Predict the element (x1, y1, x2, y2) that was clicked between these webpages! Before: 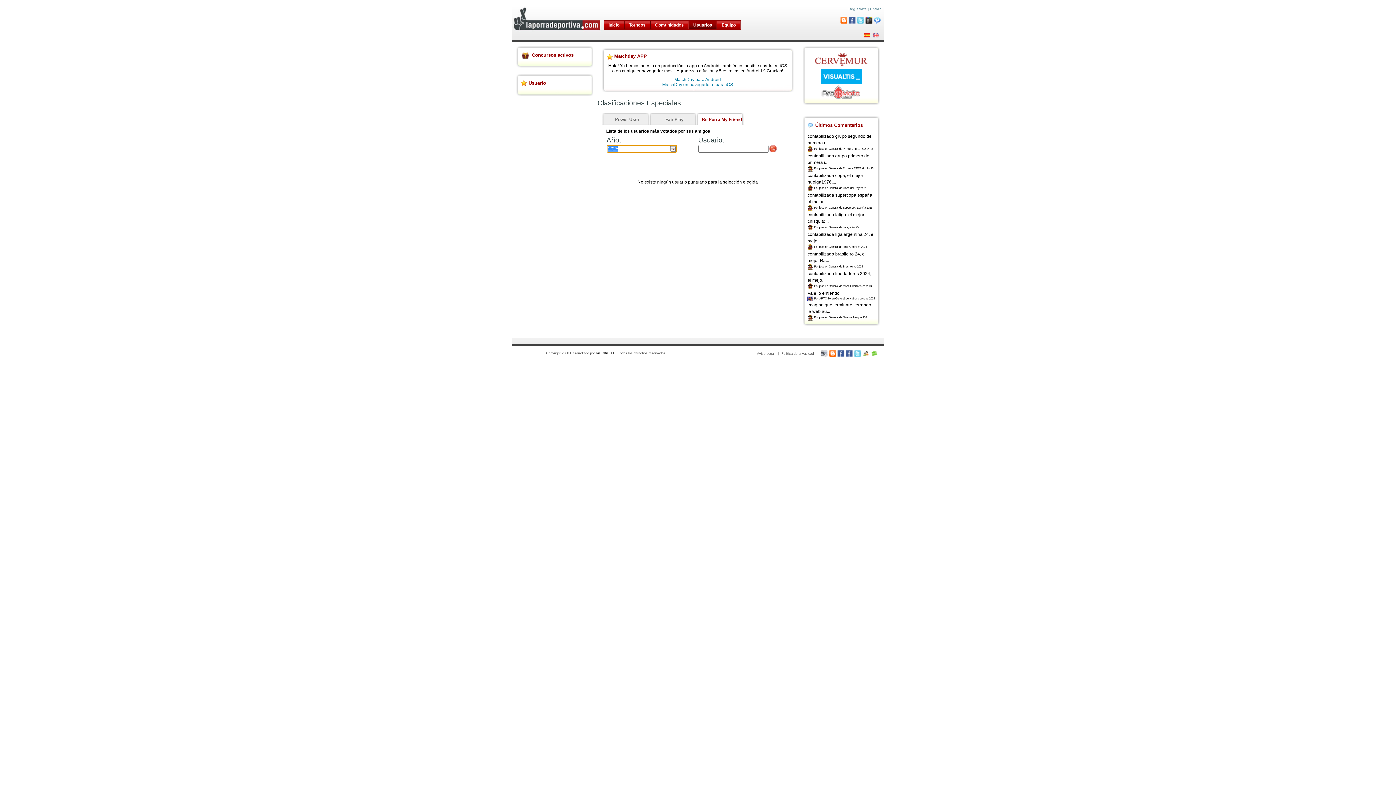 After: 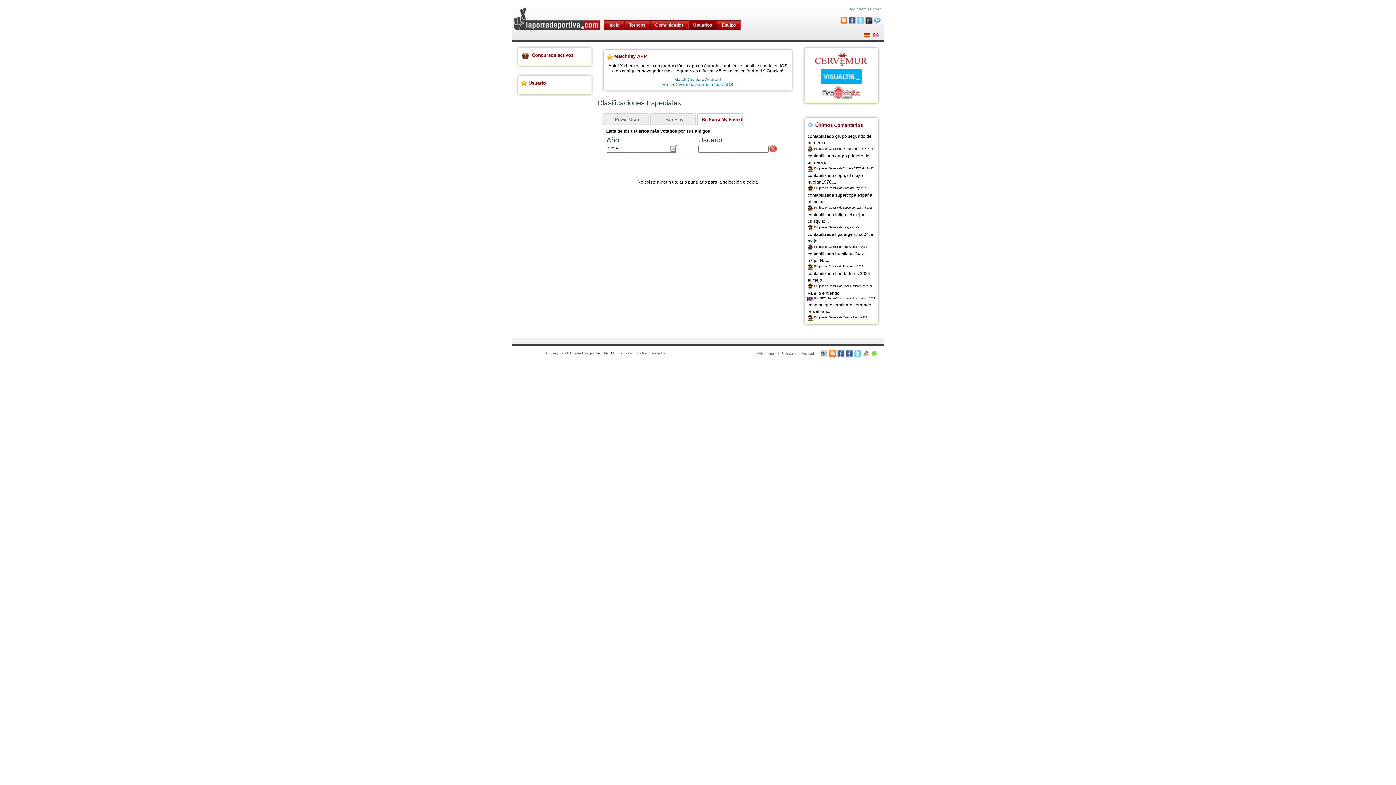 Action: bbox: (812, 96, 870, 101)